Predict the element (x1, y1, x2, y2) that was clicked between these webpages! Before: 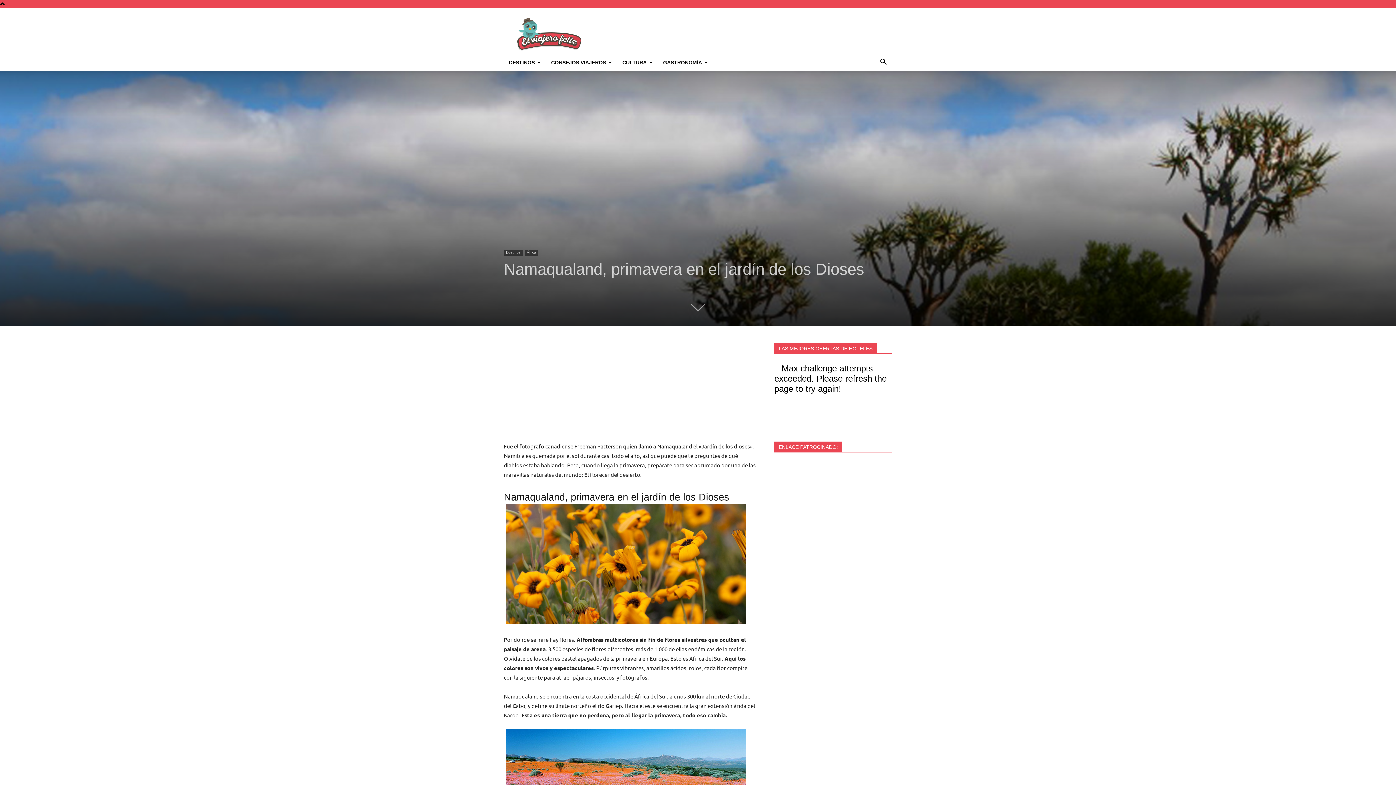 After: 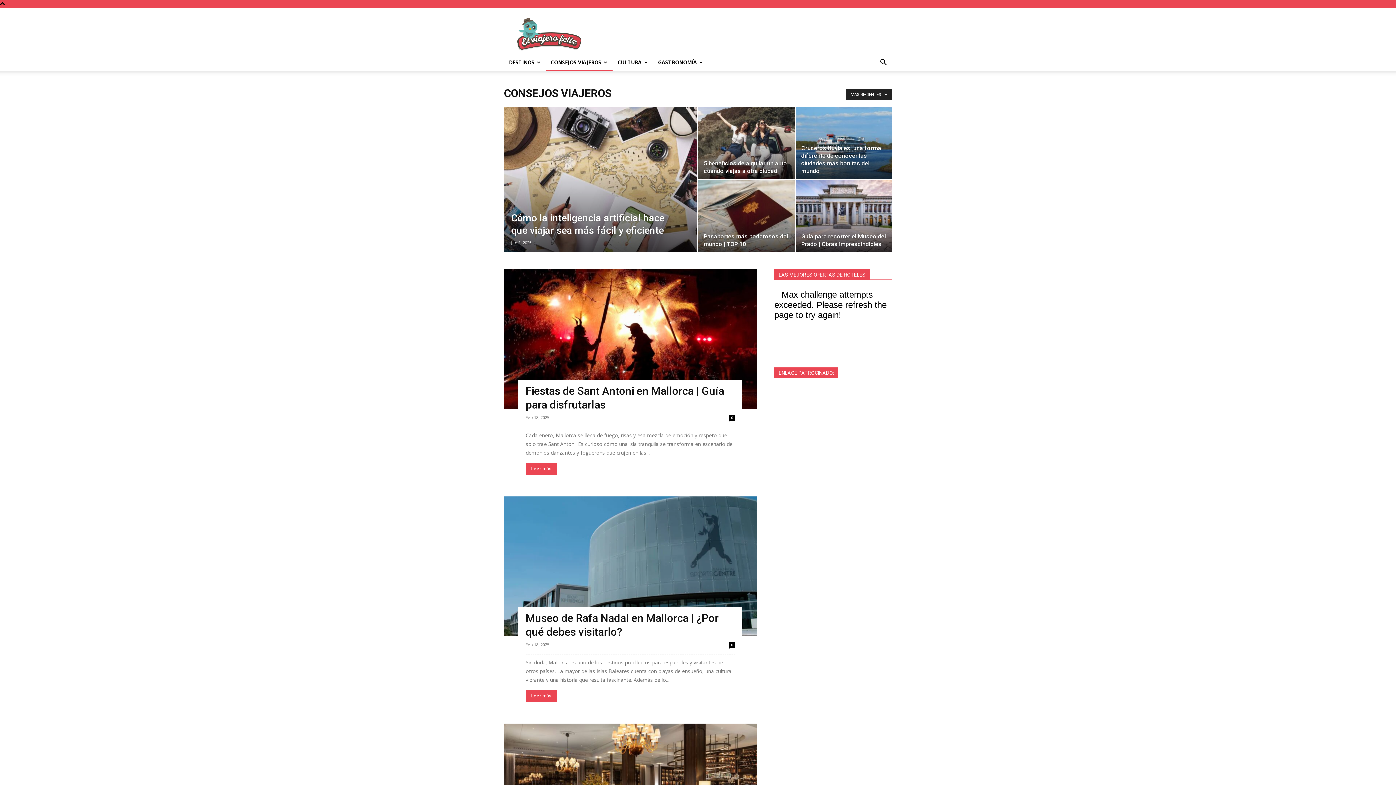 Action: bbox: (546, 53, 617, 71) label: CONSEJOS VIAJEROS